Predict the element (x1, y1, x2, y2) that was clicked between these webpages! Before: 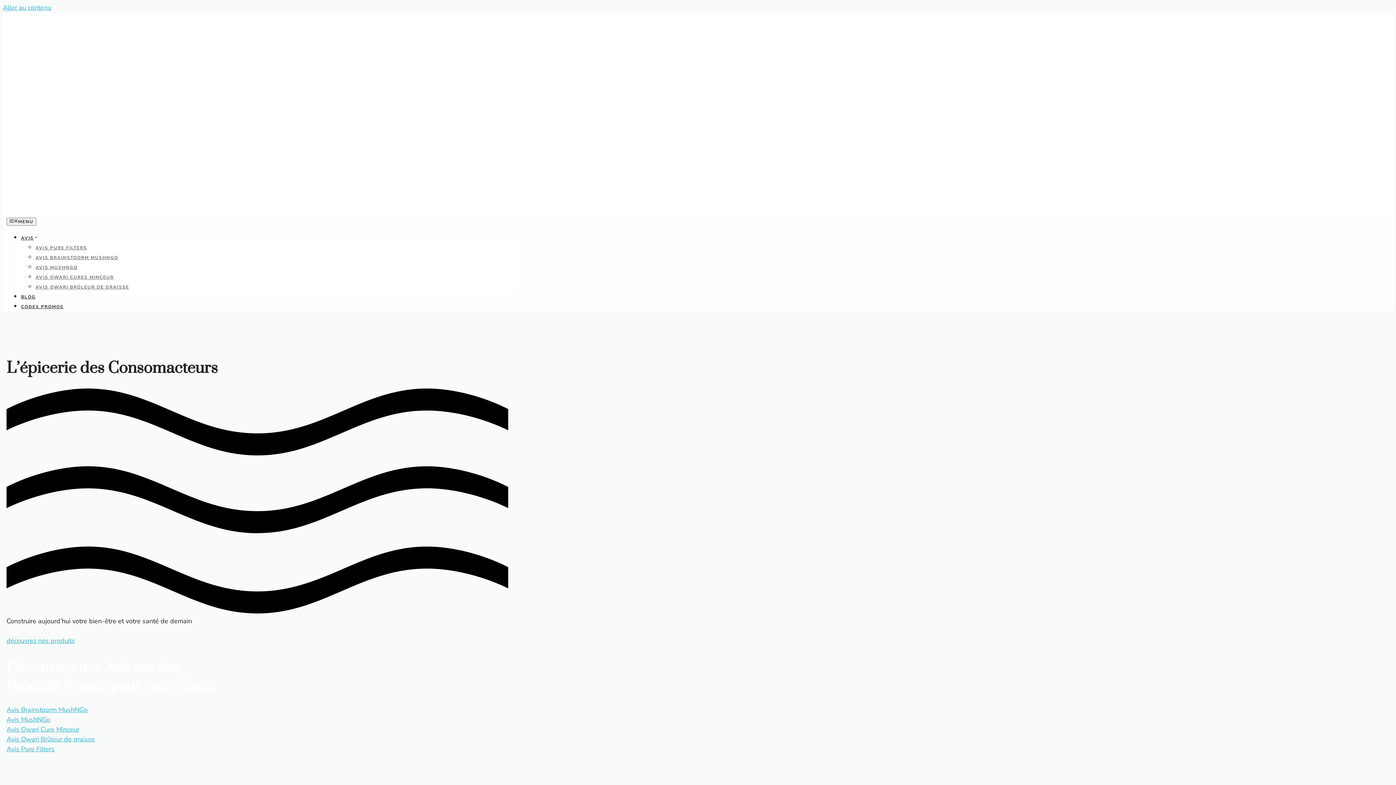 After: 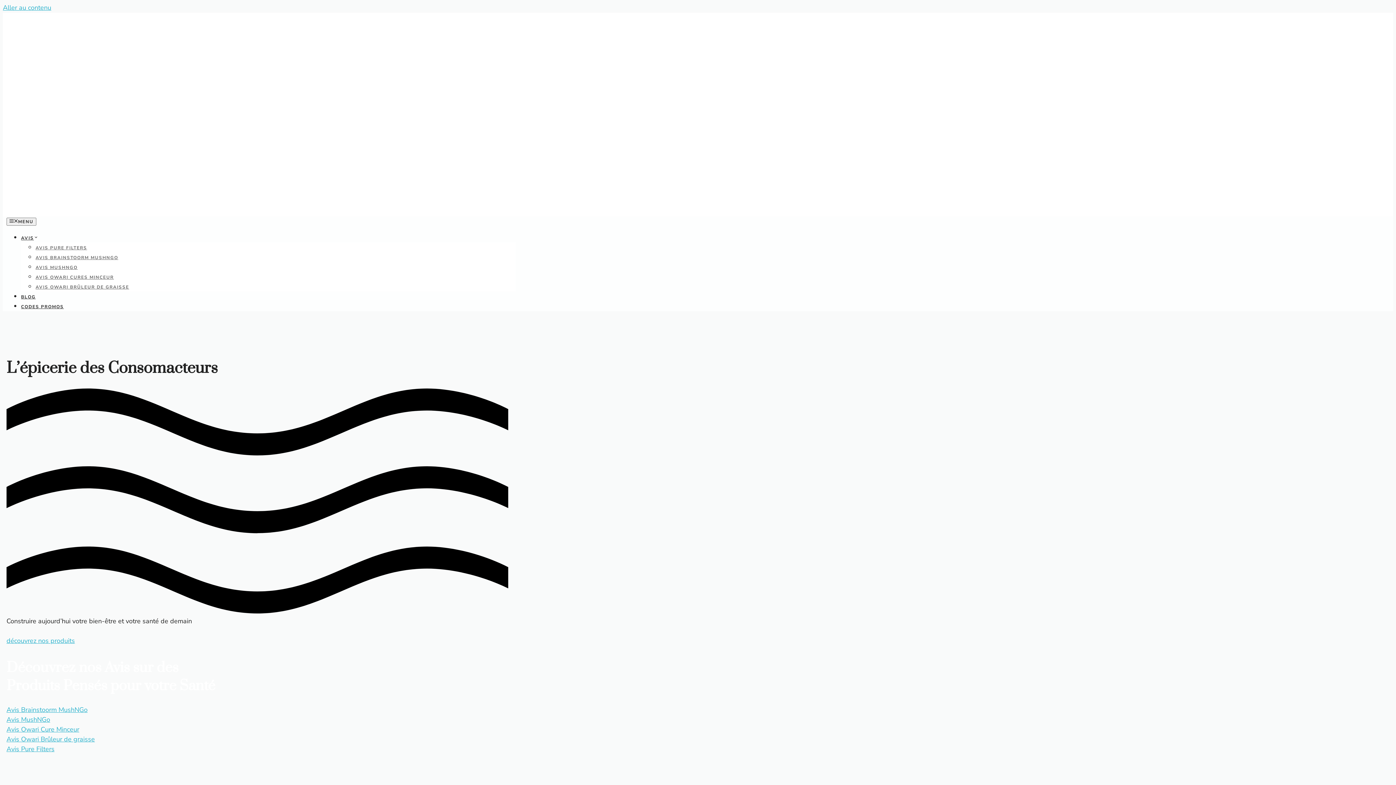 Action: label: AVIS bbox: (21, 235, 38, 241)